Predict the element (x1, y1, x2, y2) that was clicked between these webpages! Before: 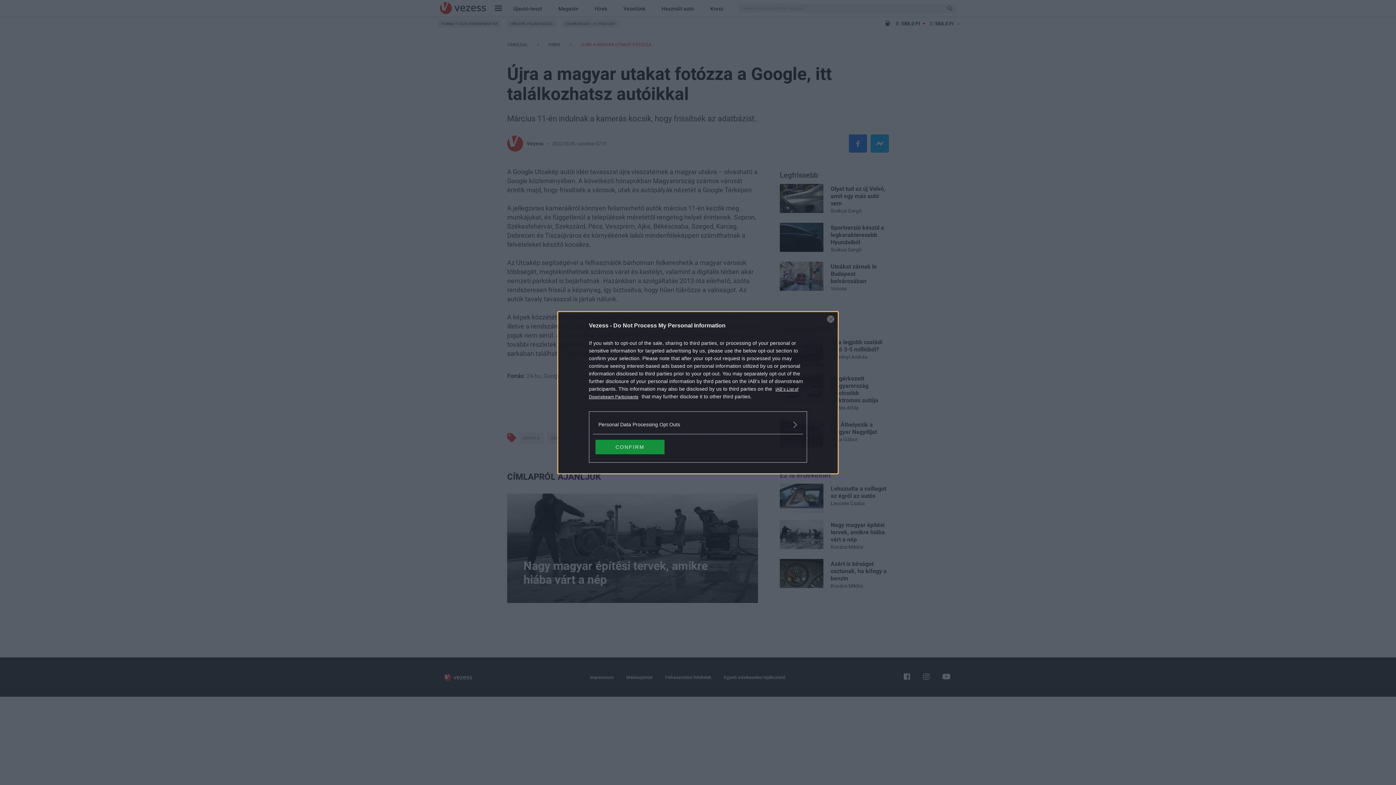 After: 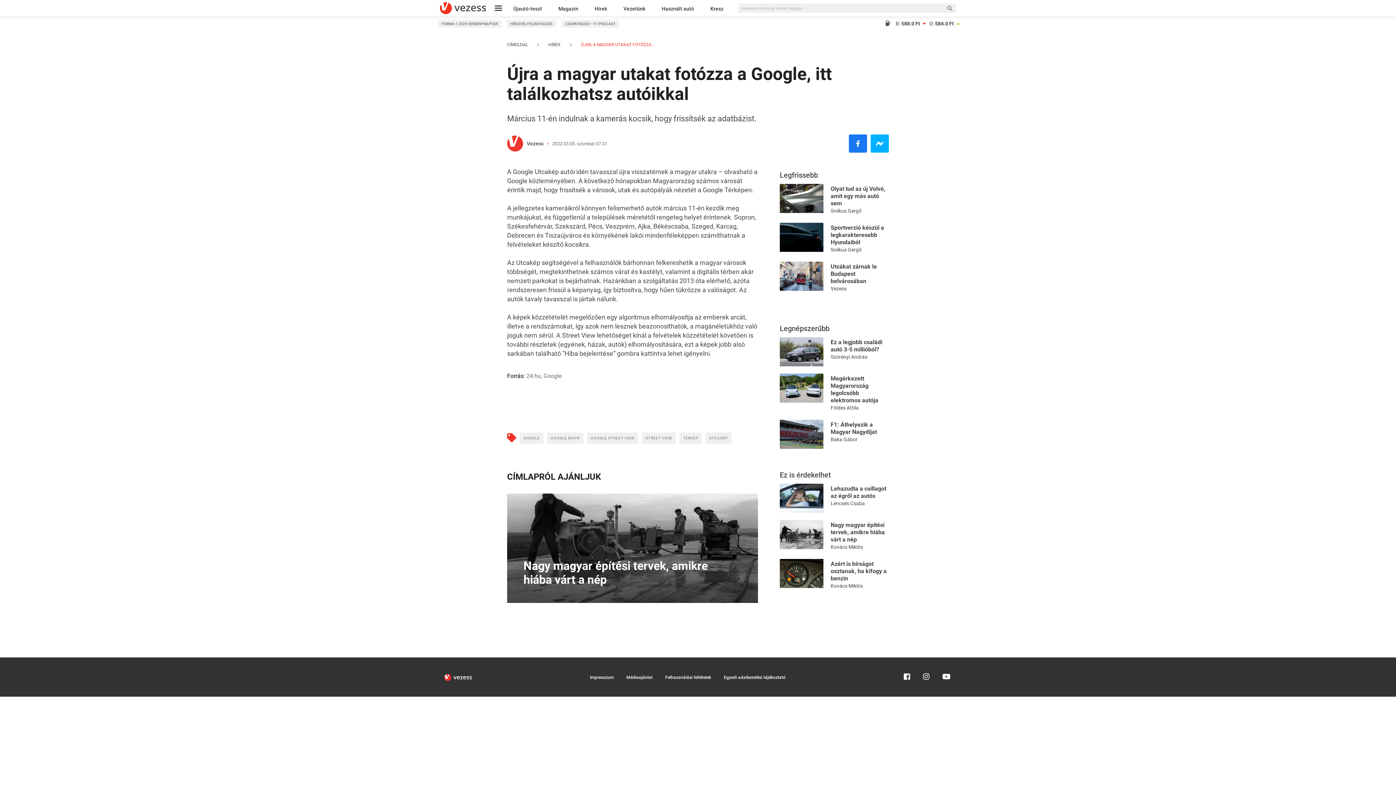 Action: bbox: (595, 439, 664, 454) label: CONFIRM